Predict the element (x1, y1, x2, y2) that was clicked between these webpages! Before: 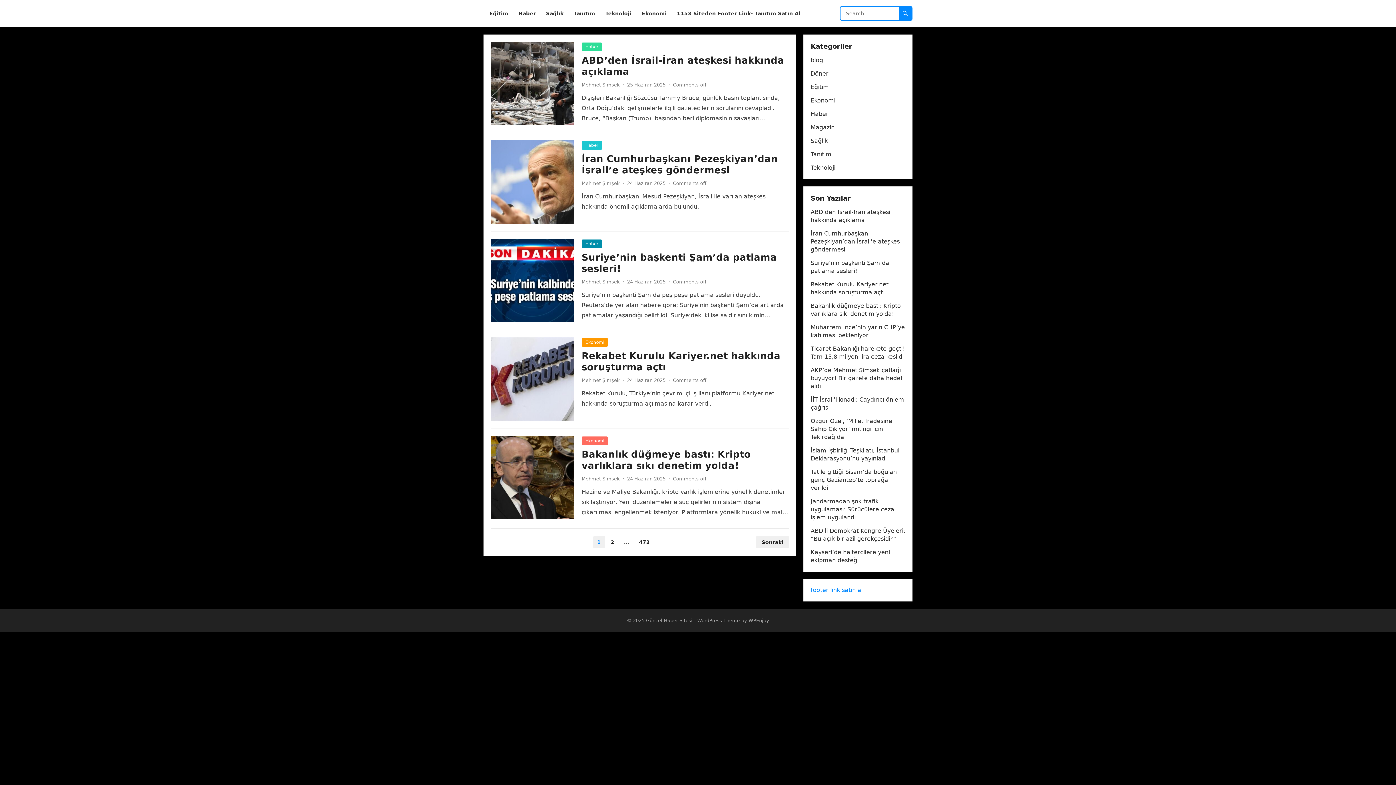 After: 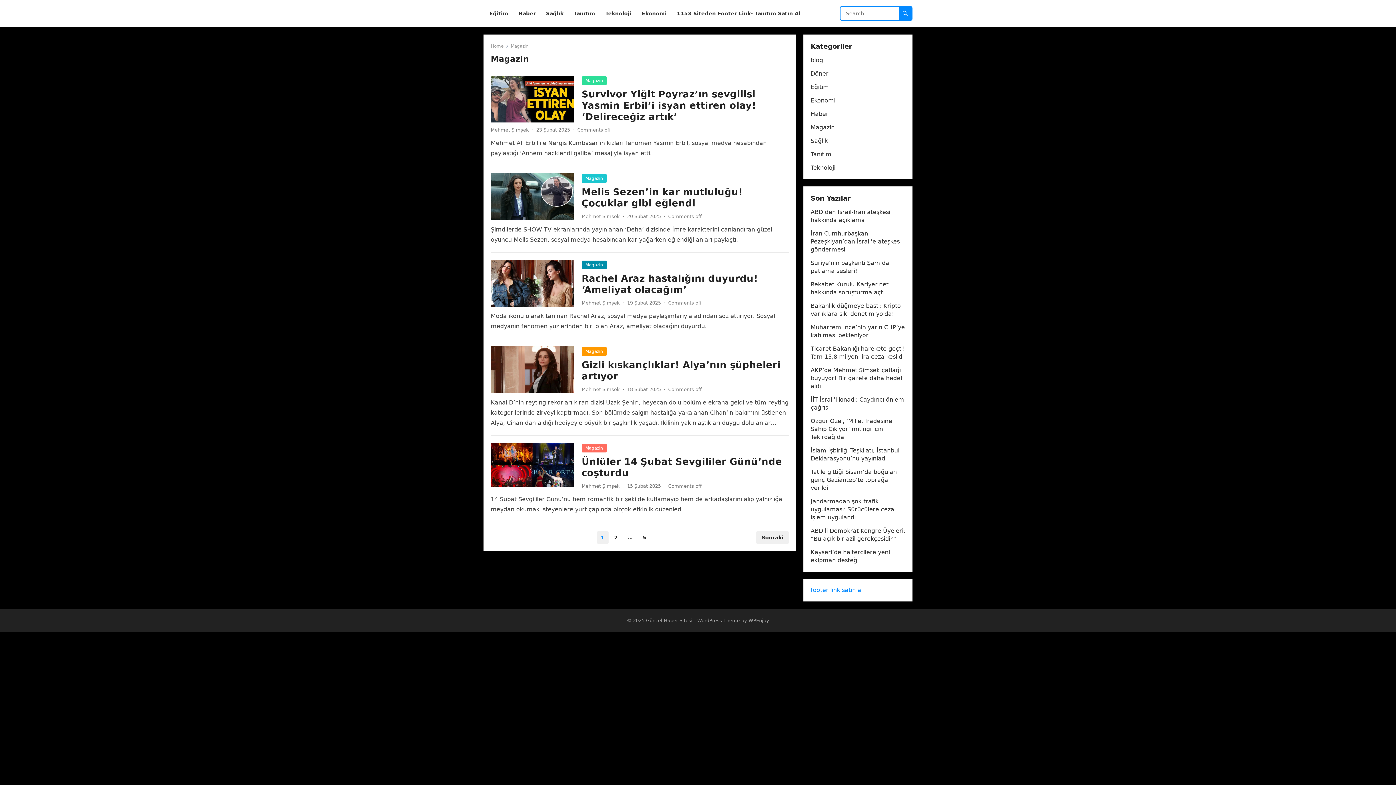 Action: label: Magazin bbox: (810, 124, 834, 130)